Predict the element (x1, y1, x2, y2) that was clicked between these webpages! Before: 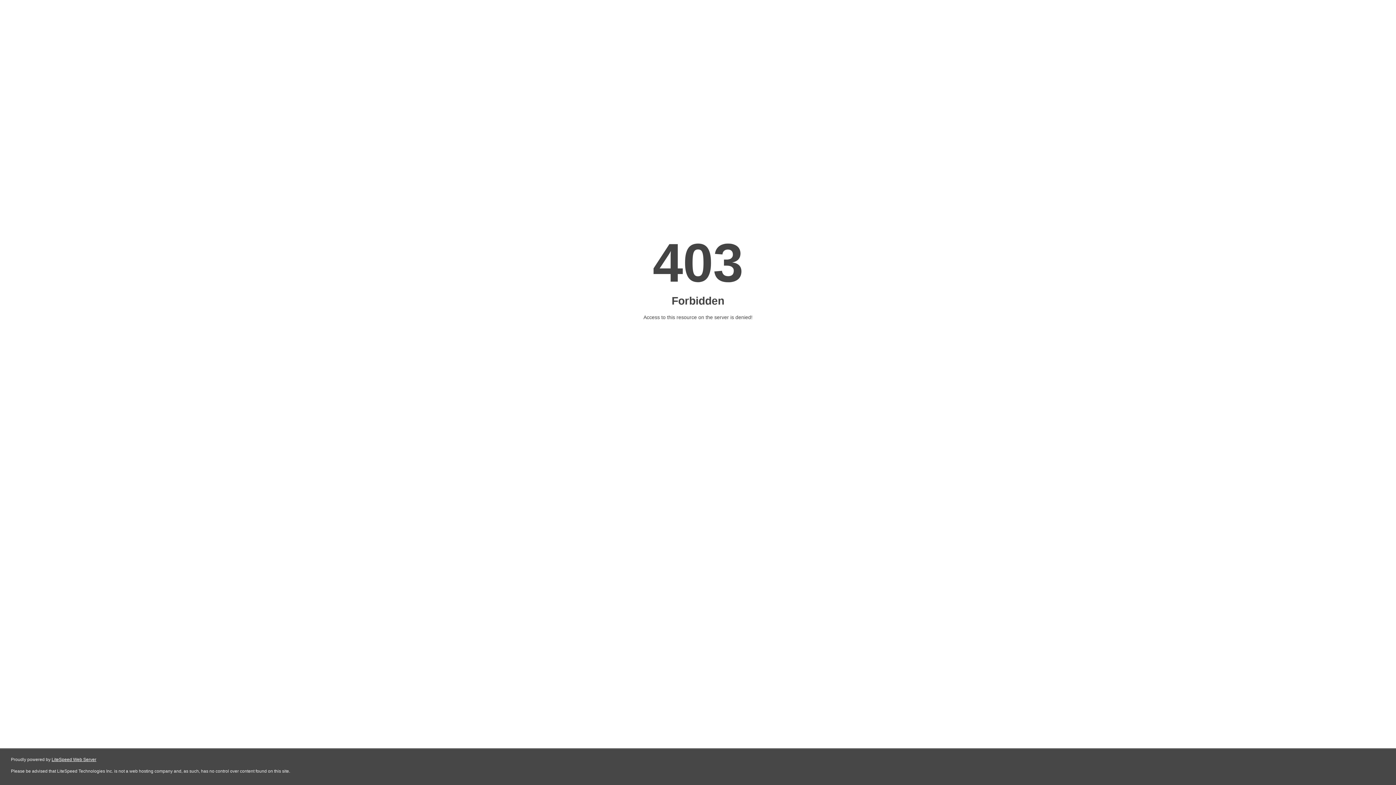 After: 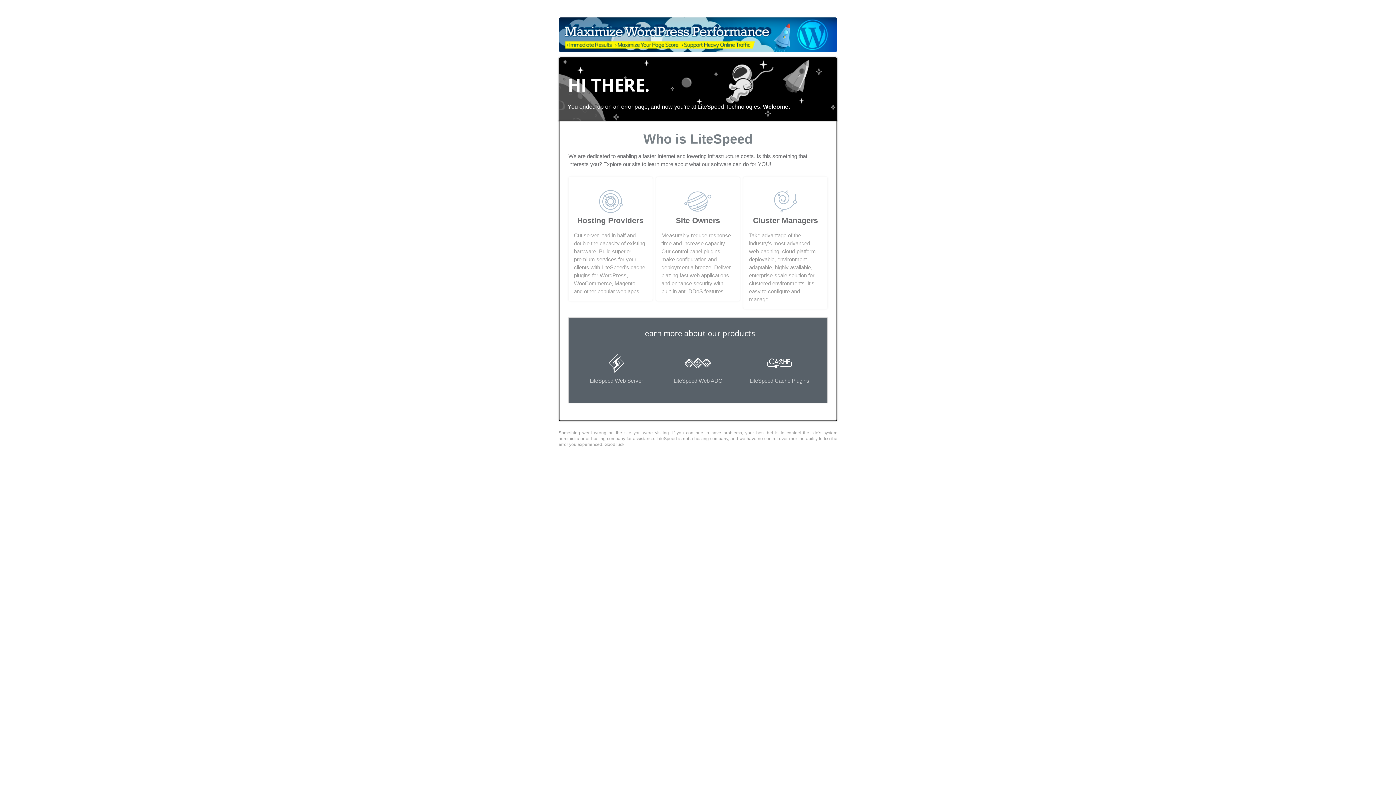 Action: label: LiteSpeed Web Server bbox: (51, 757, 96, 762)